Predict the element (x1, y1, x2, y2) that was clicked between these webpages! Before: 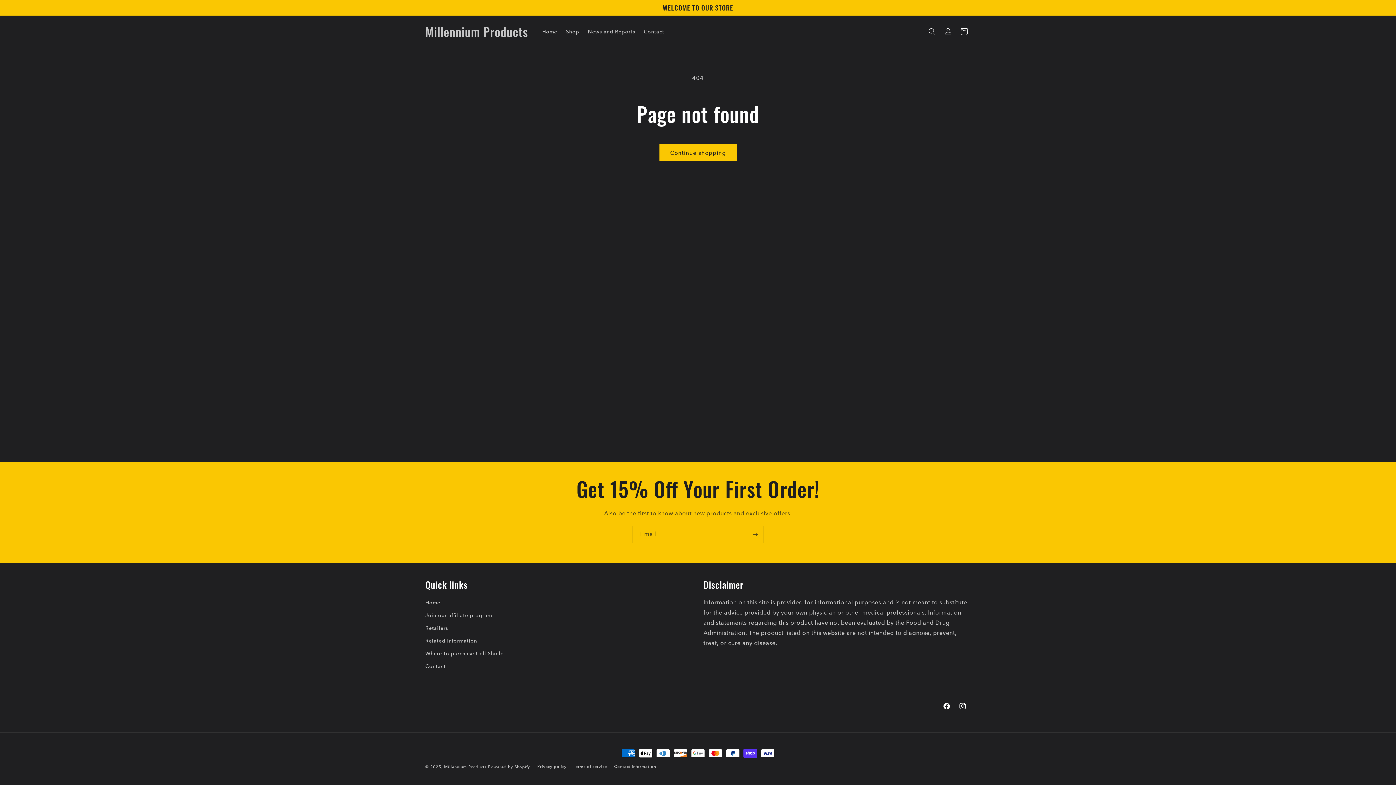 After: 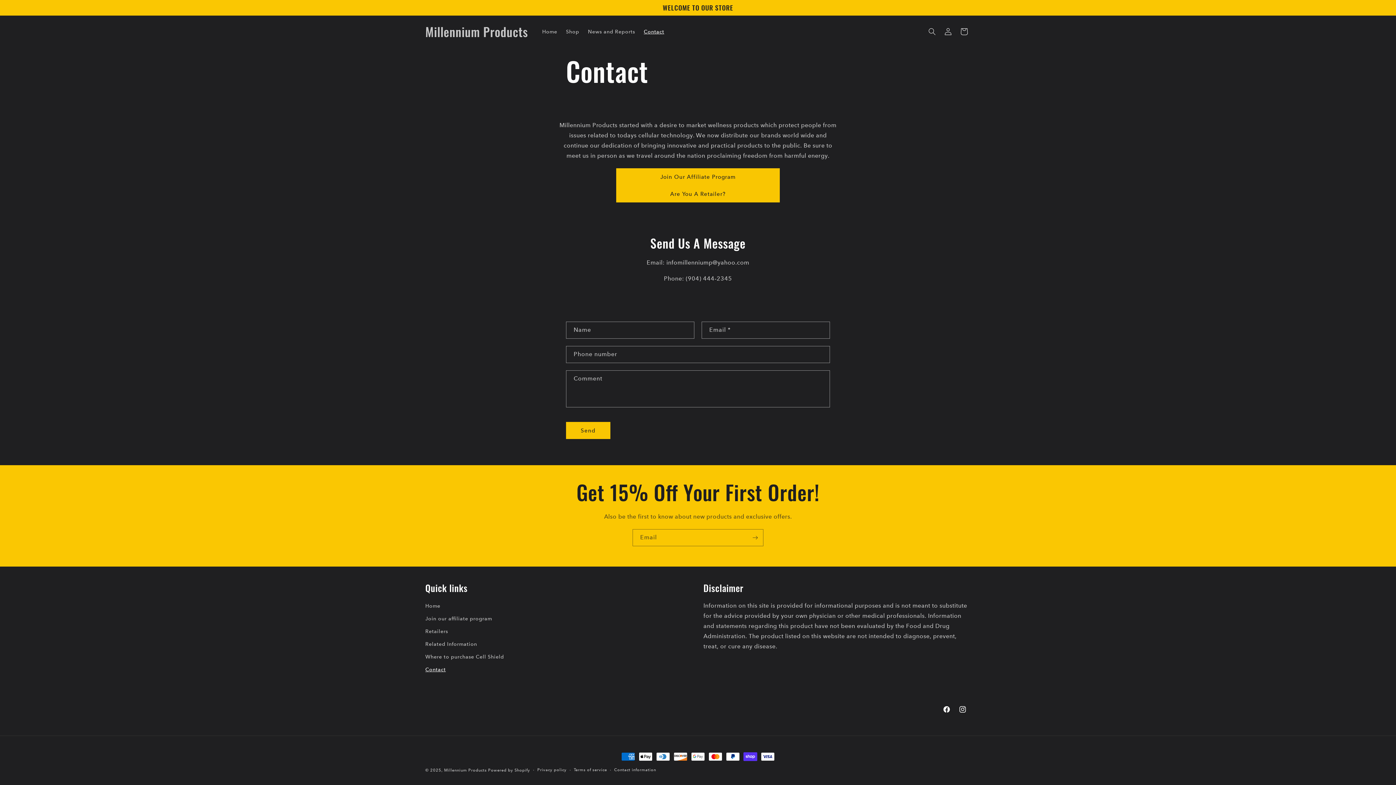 Action: label: Contact bbox: (639, 24, 668, 39)